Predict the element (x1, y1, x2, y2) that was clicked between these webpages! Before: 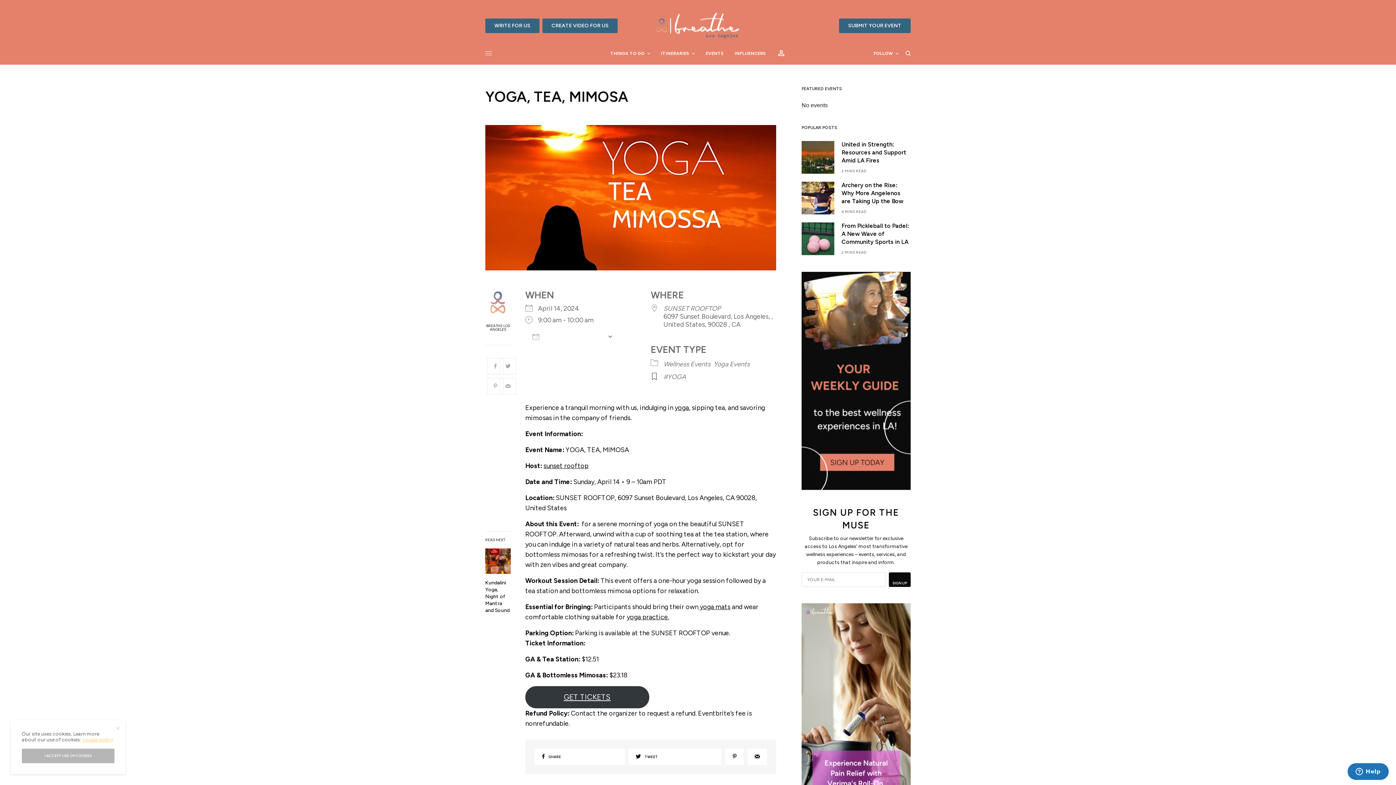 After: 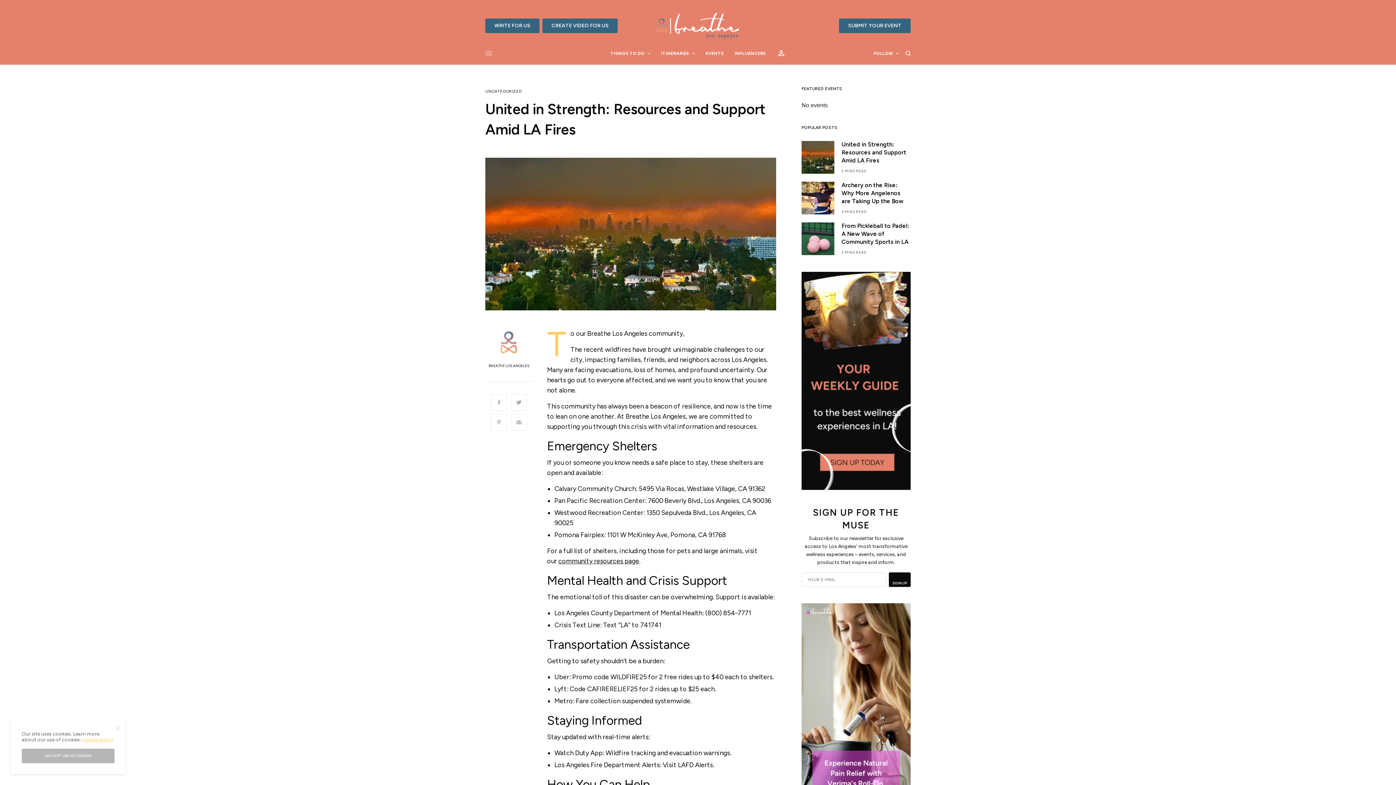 Action: label: United in Strength: Resources and Support Amid LA Fires bbox: (841, 140, 910, 164)